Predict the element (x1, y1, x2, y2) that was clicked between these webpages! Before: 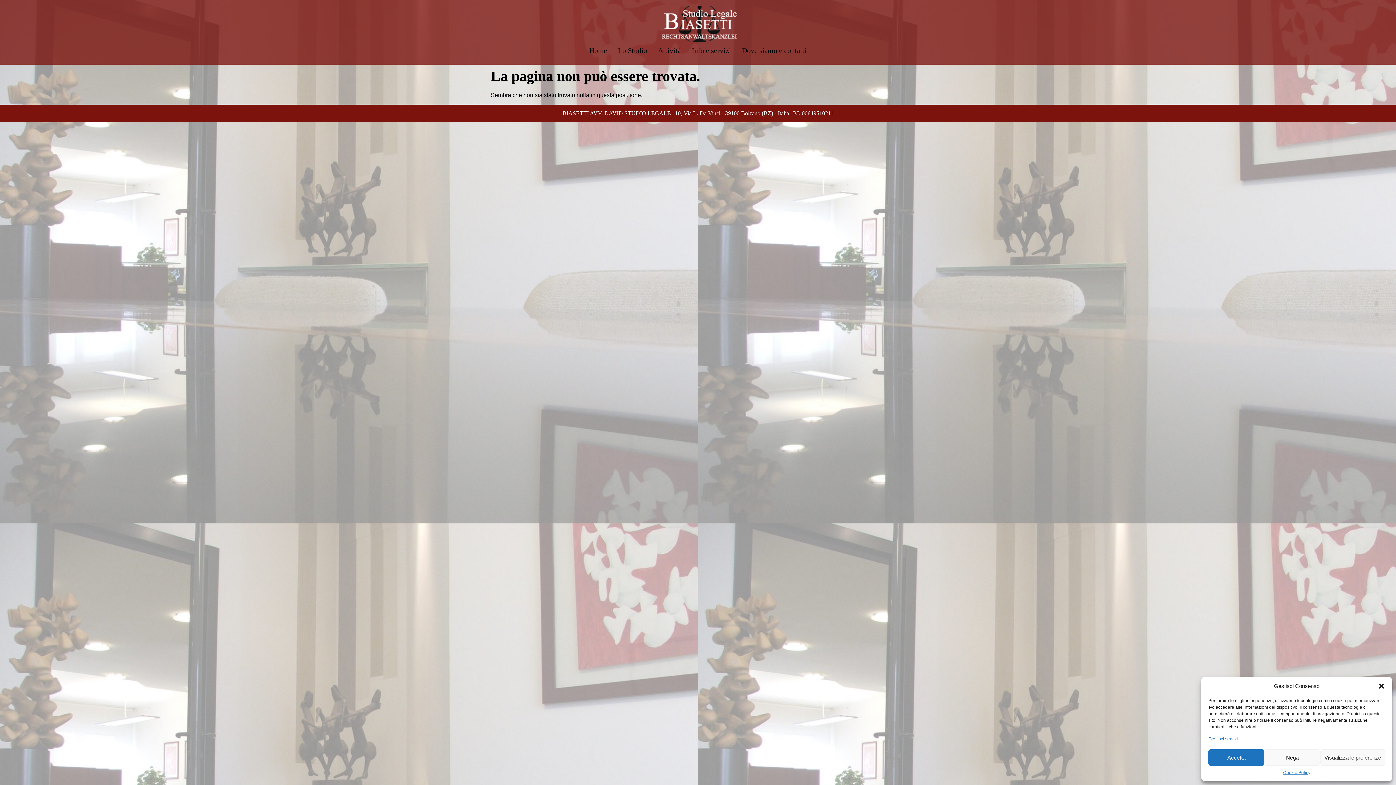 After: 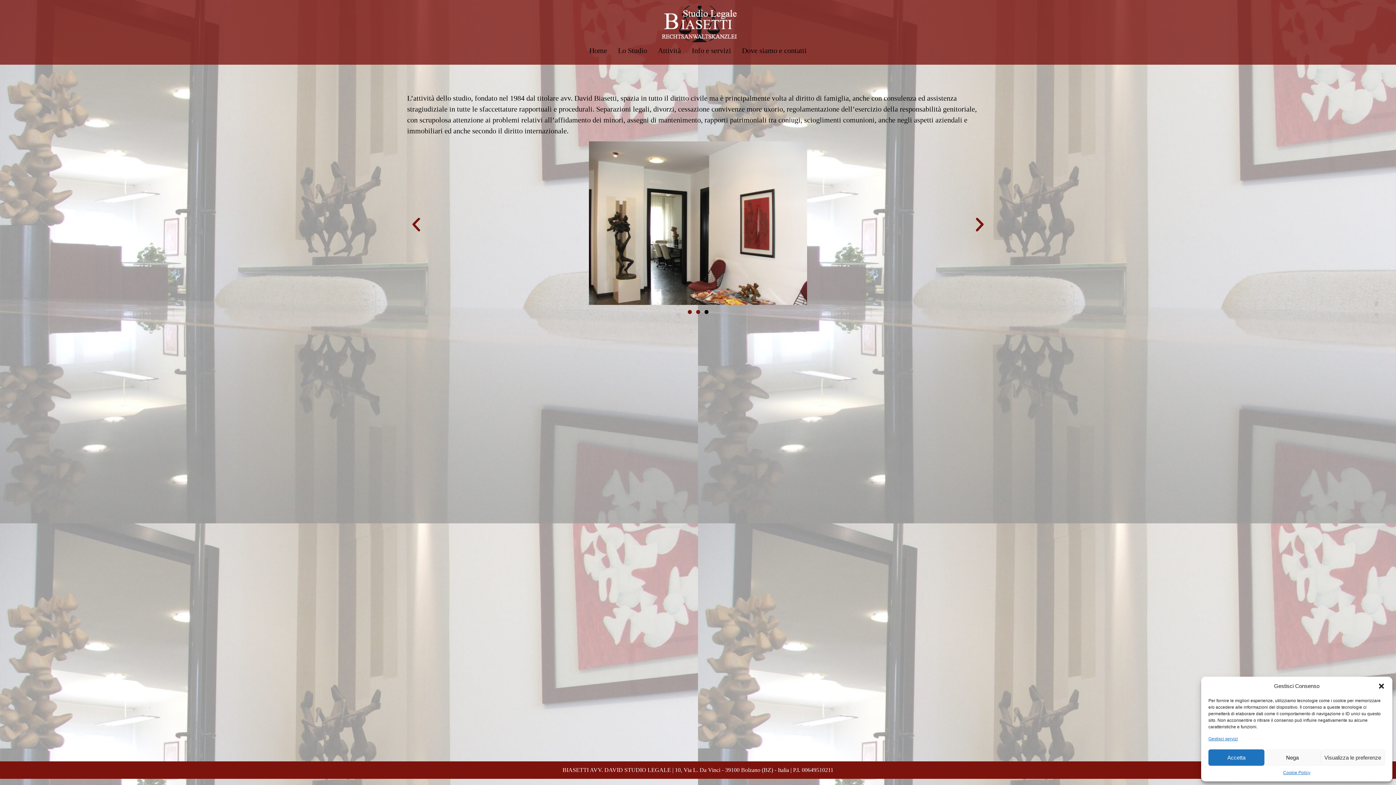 Action: bbox: (584, 42, 612, 58) label: Home